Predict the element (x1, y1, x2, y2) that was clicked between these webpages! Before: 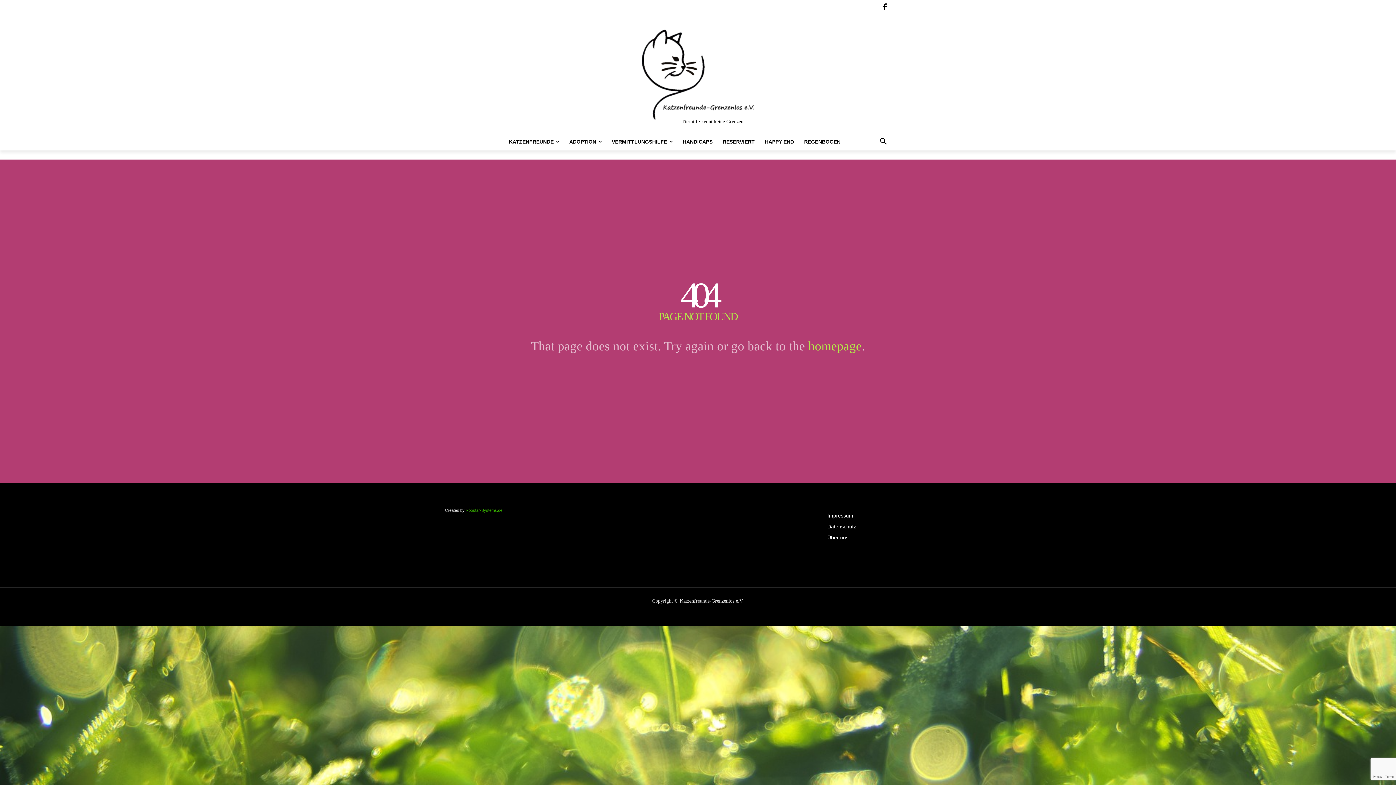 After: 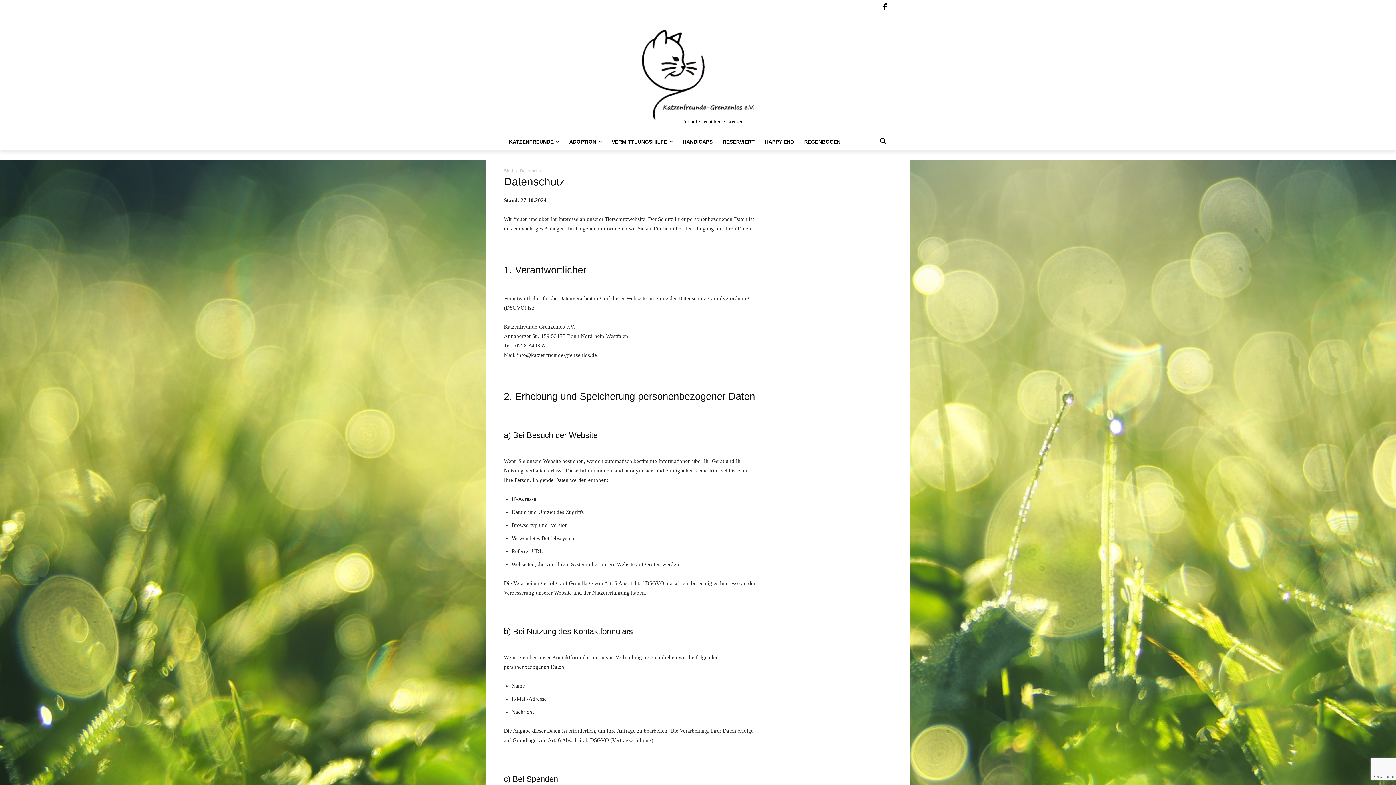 Action: label: Datenschutz bbox: (827, 521, 951, 532)